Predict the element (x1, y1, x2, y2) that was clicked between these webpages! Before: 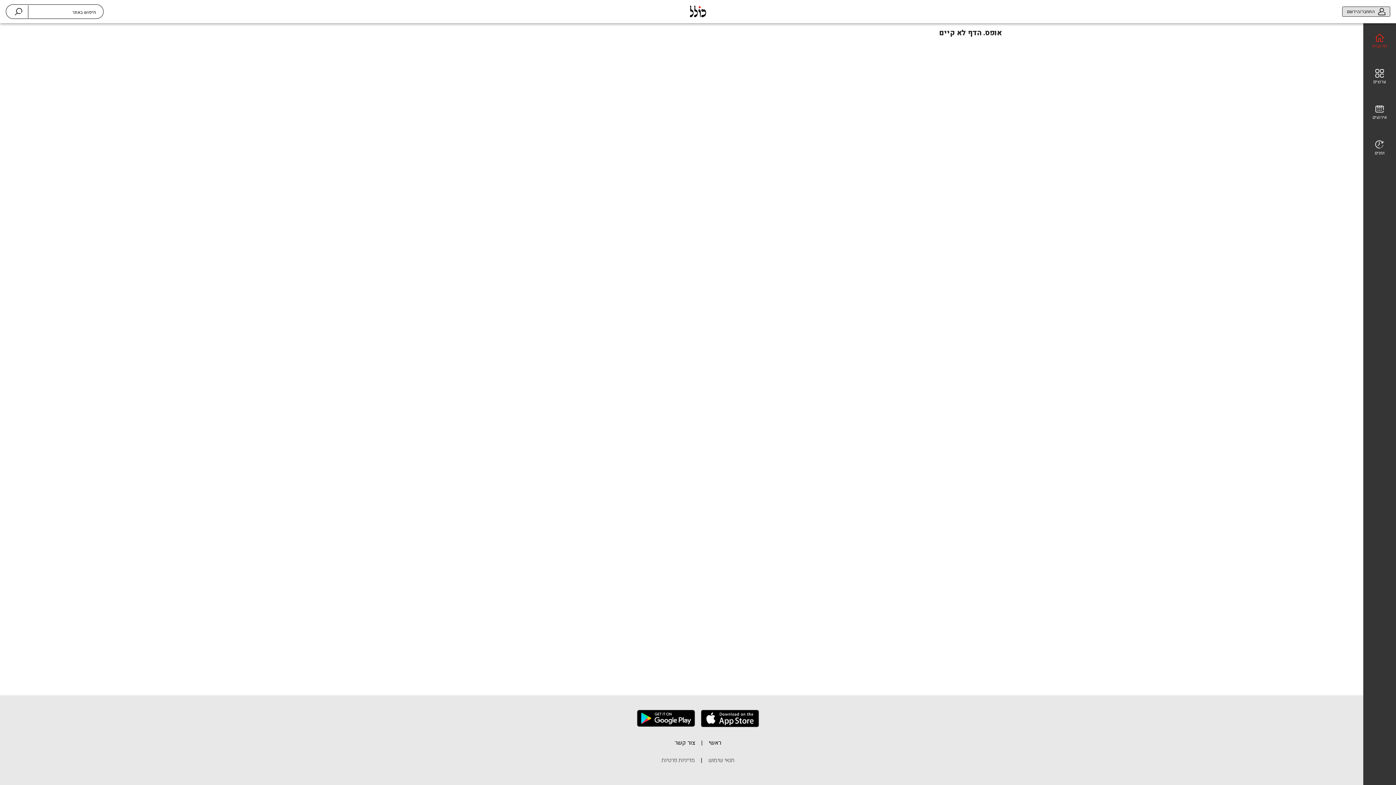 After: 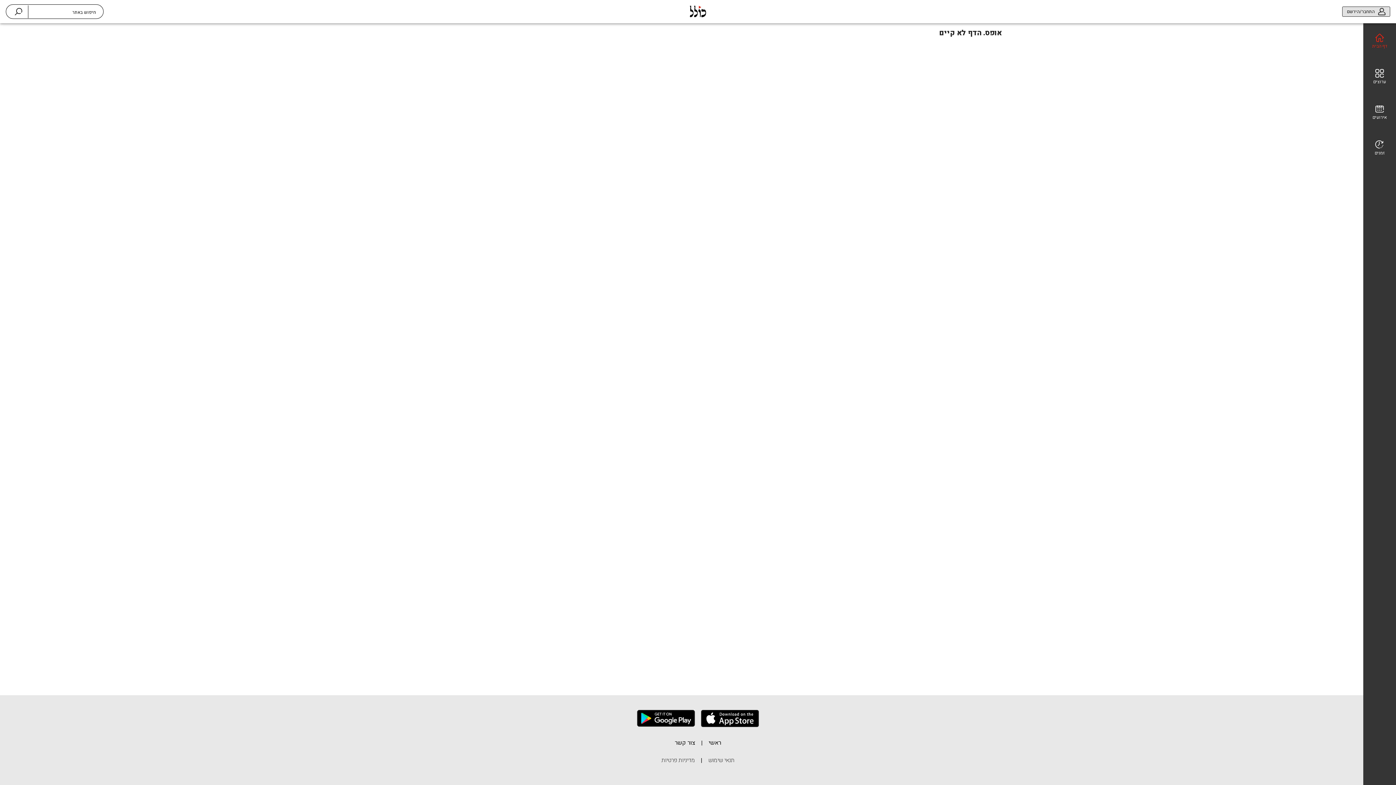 Action: bbox: (637, 710, 695, 730)